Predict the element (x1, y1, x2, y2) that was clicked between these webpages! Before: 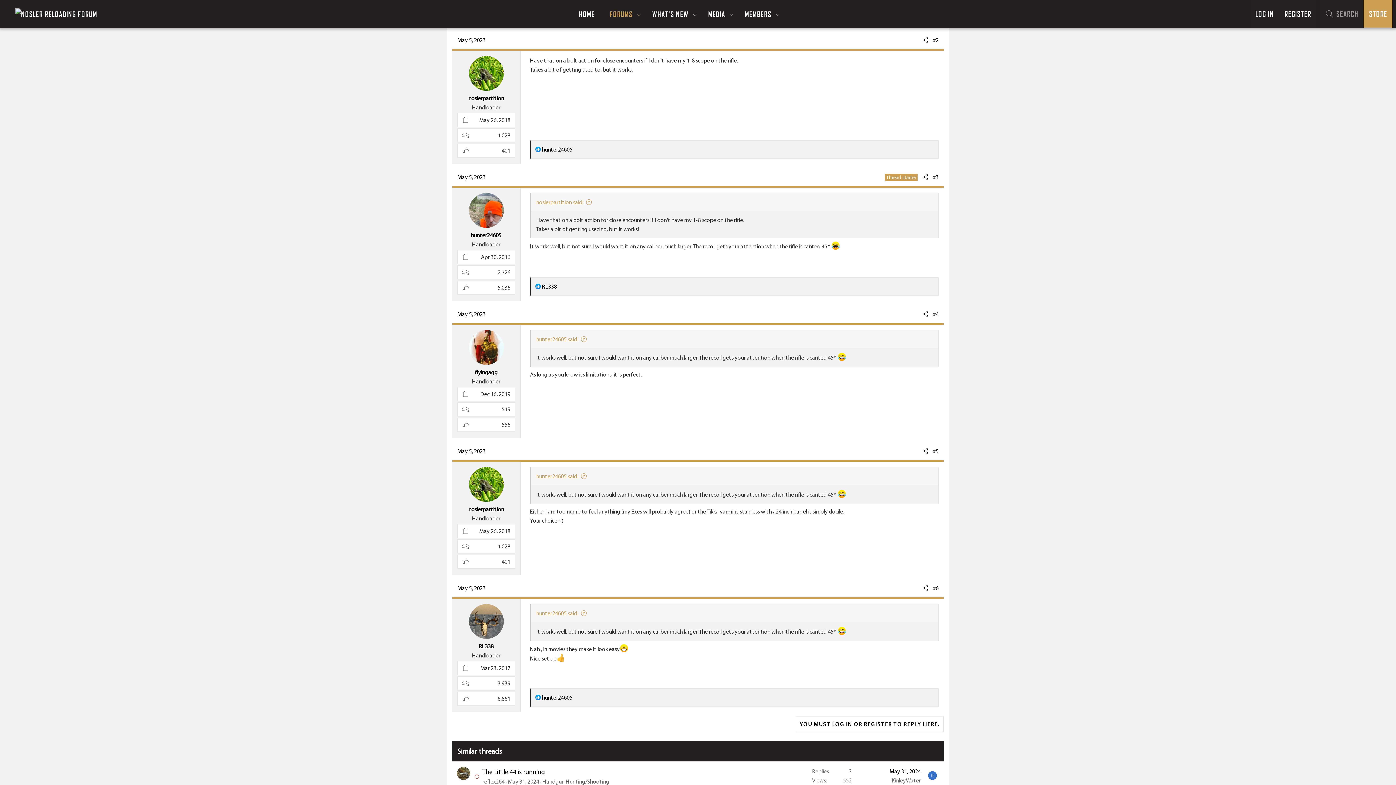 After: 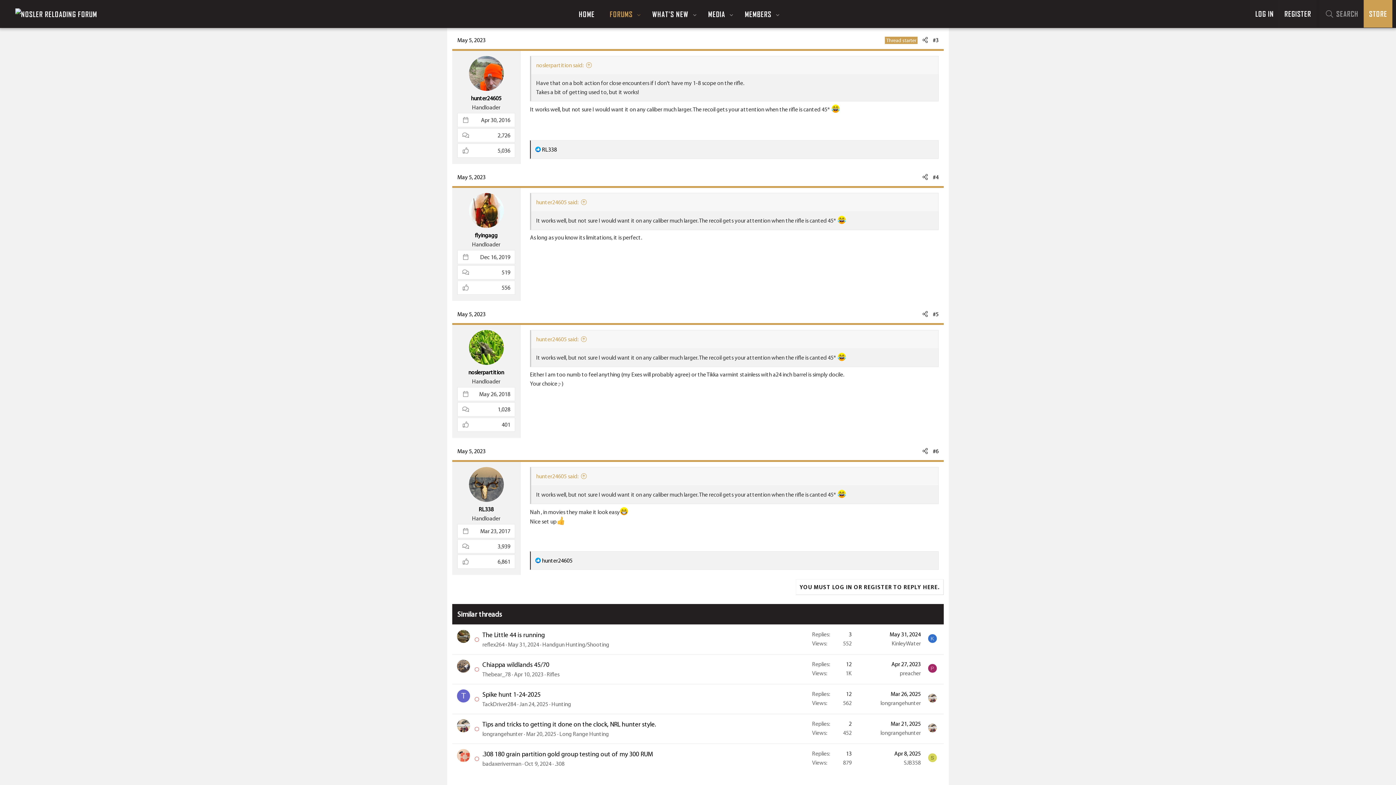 Action: label: #3 bbox: (930, 171, 941, 183)